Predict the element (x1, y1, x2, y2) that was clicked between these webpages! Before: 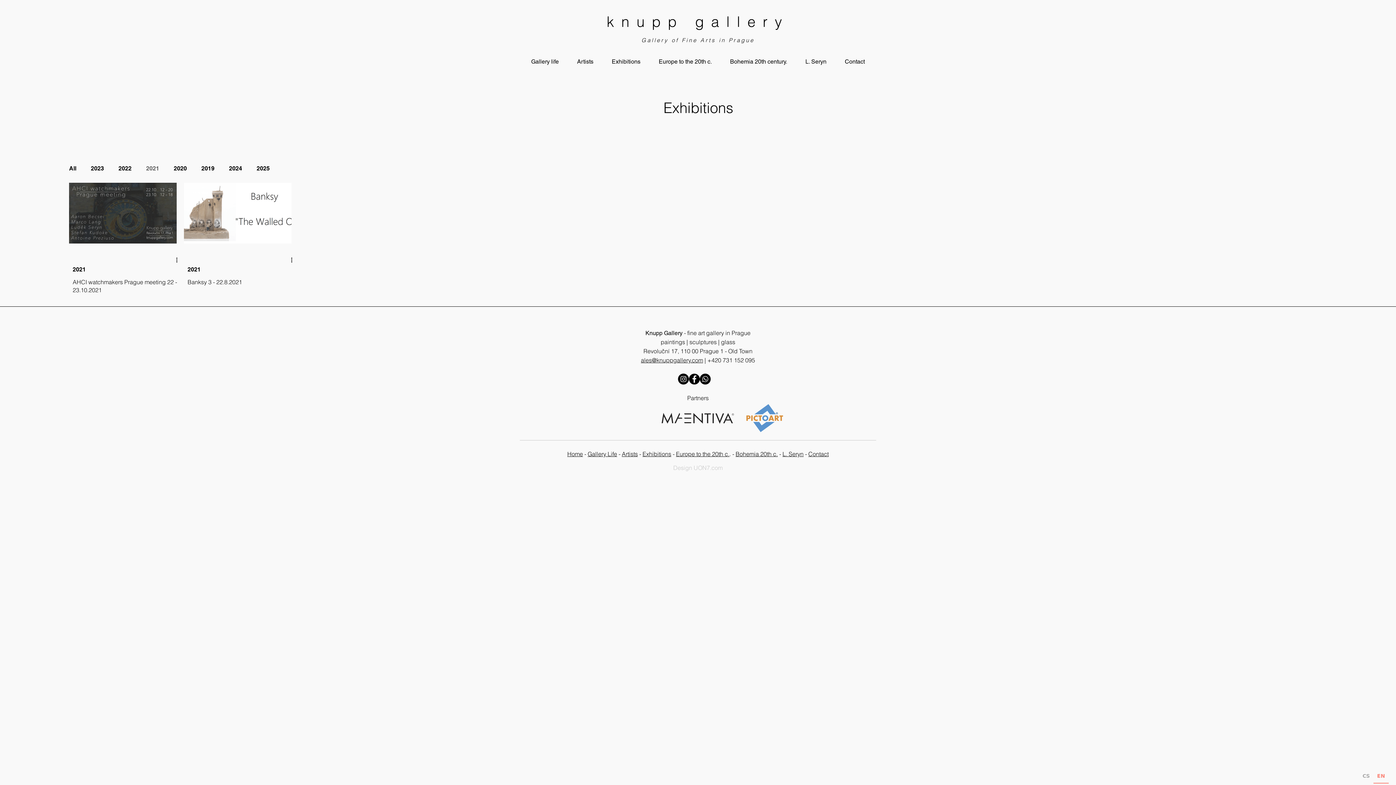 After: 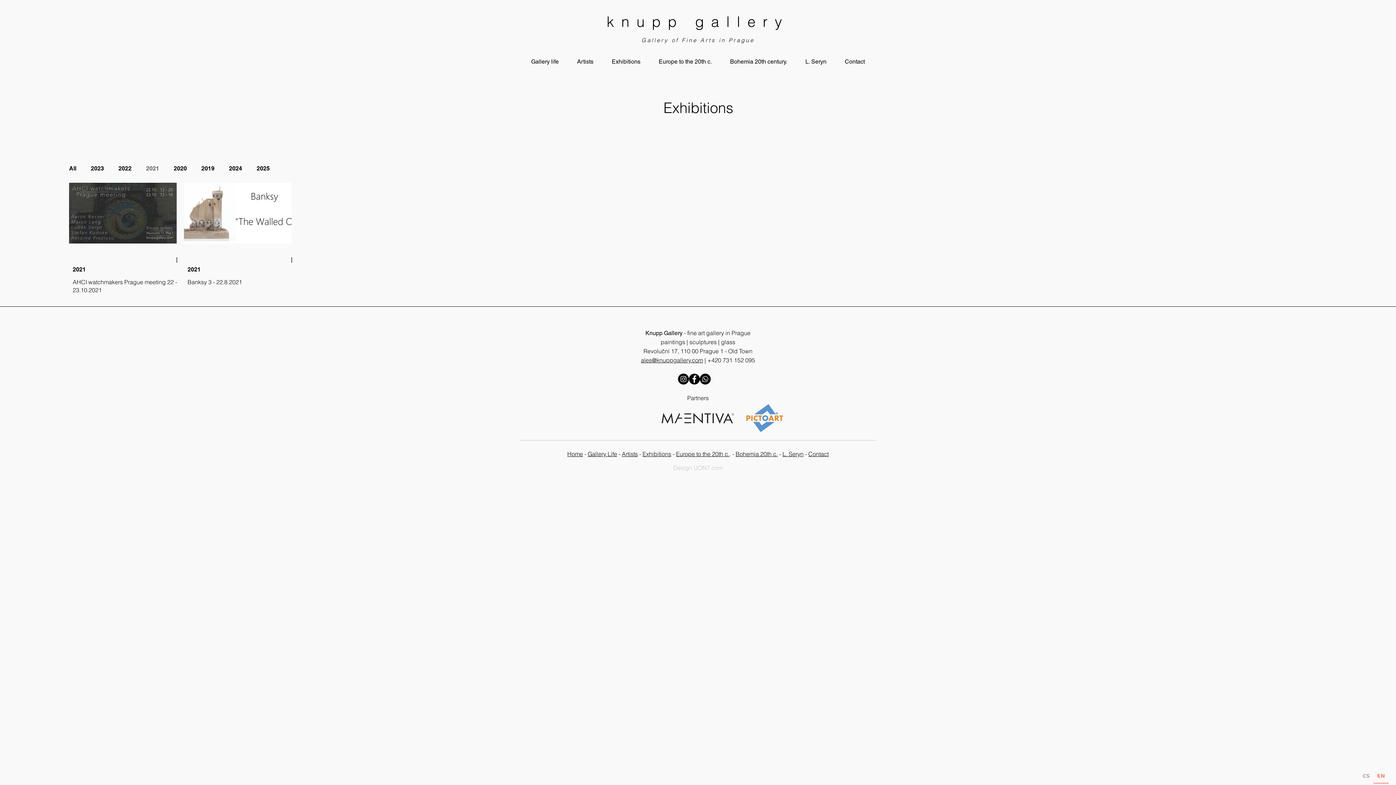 Action: label: Facebook bbox: (689, 373, 700, 384)